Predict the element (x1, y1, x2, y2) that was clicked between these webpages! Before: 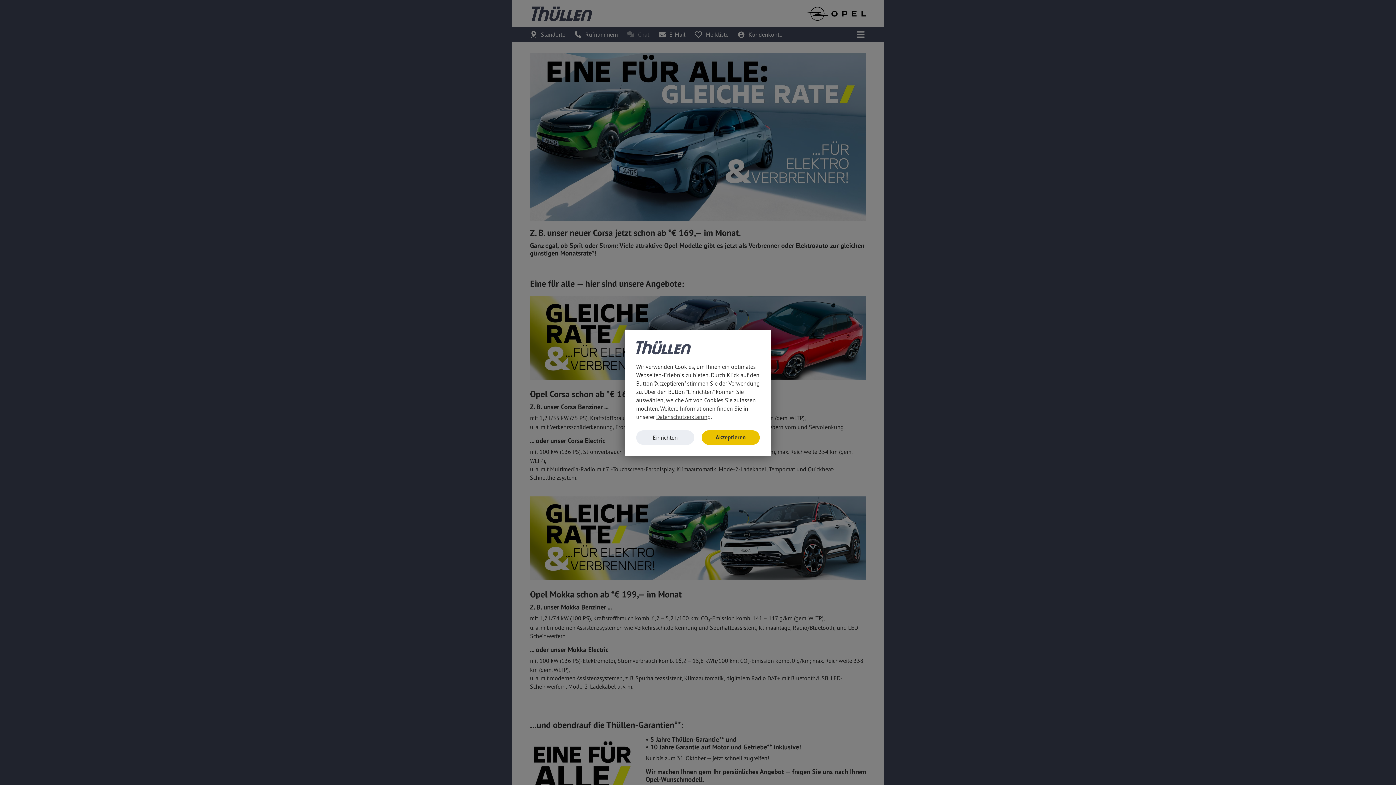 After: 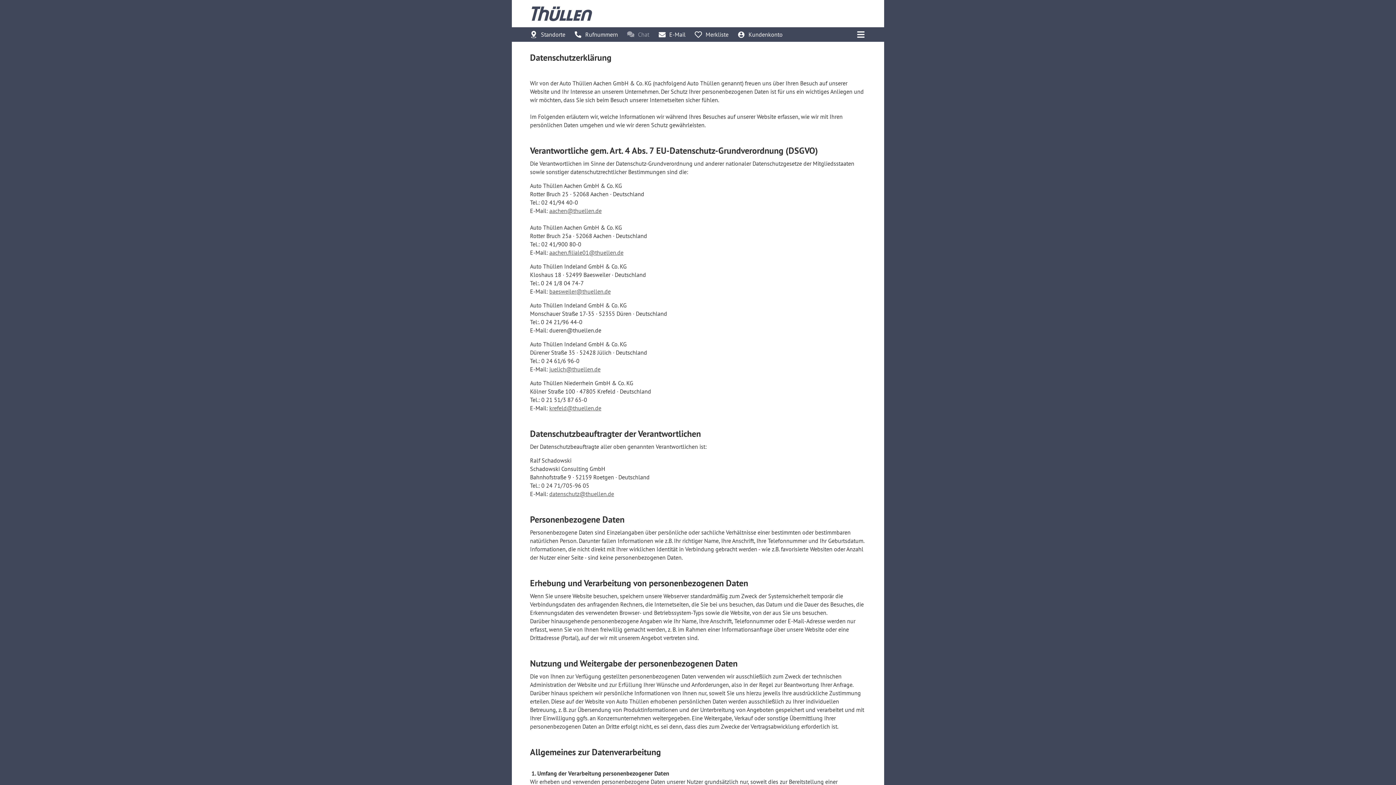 Action: label: Datenschutzerklärung bbox: (656, 413, 710, 420)